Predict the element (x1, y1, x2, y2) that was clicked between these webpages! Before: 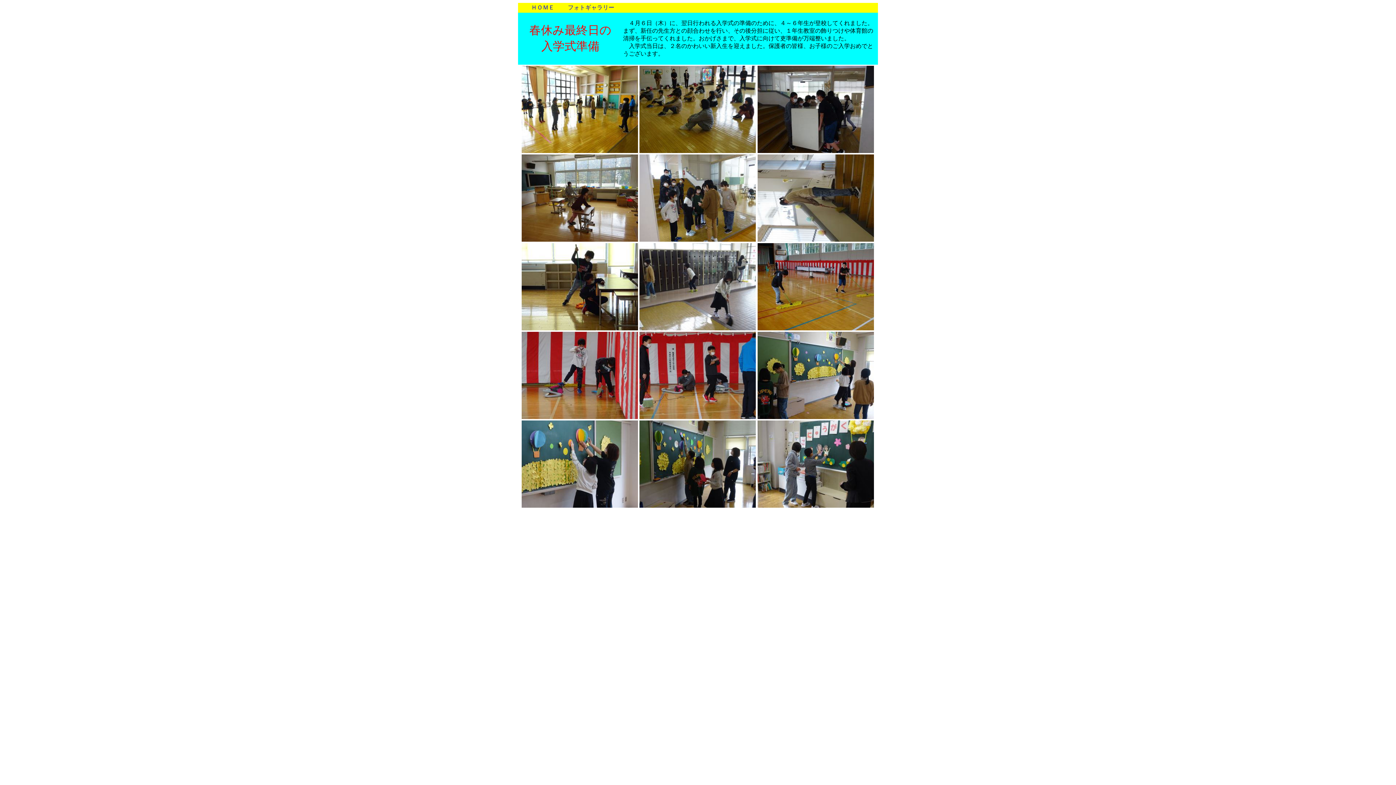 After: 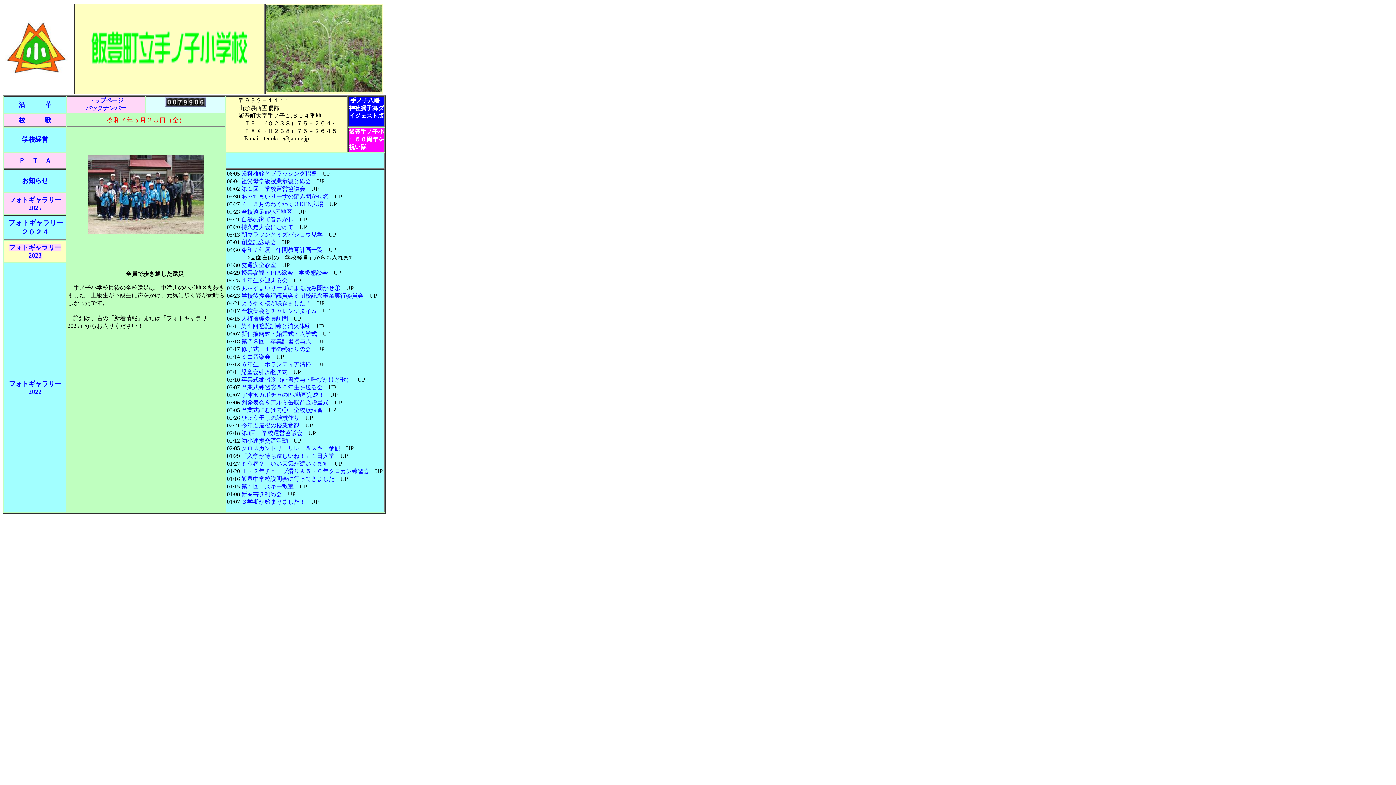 Action: bbox: (531, 4, 554, 10) label: ＨＯＭＥ